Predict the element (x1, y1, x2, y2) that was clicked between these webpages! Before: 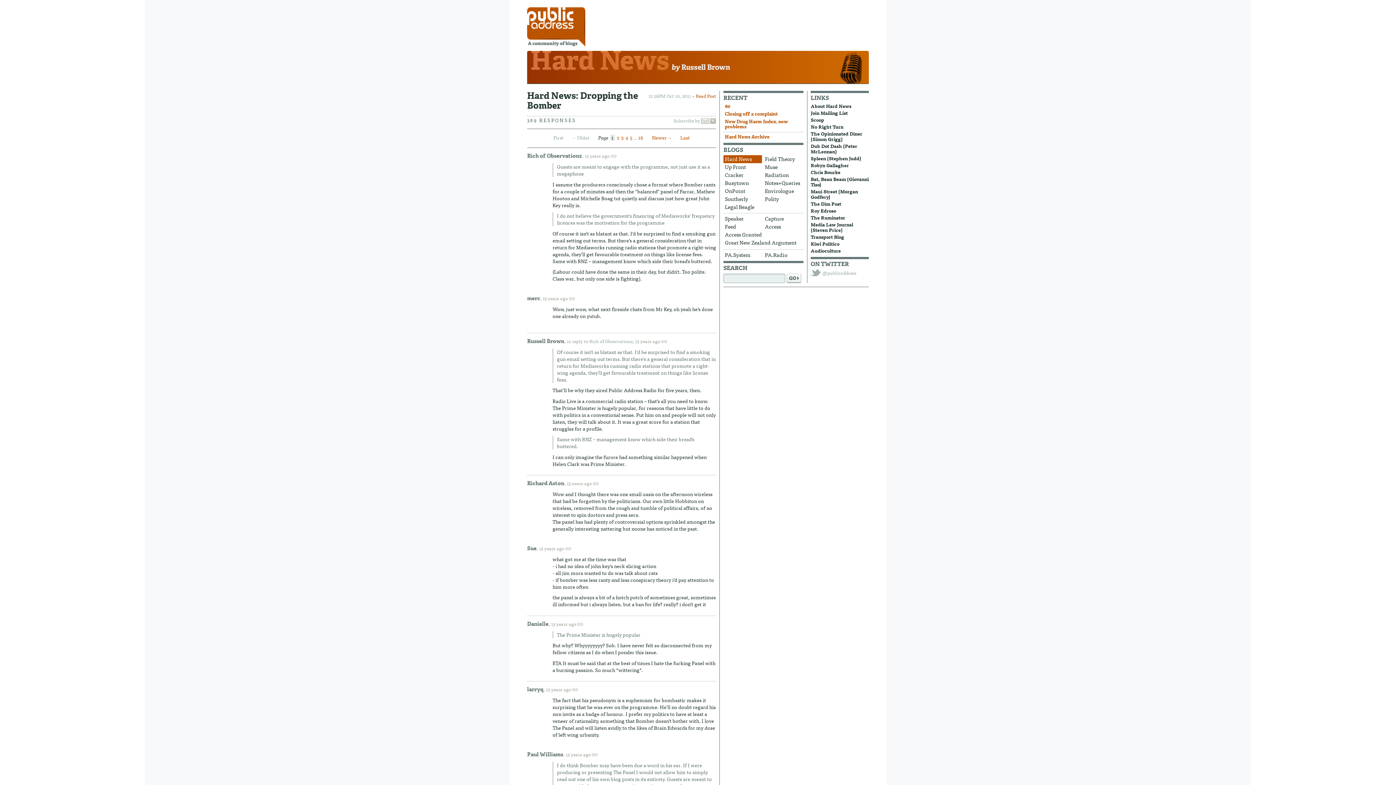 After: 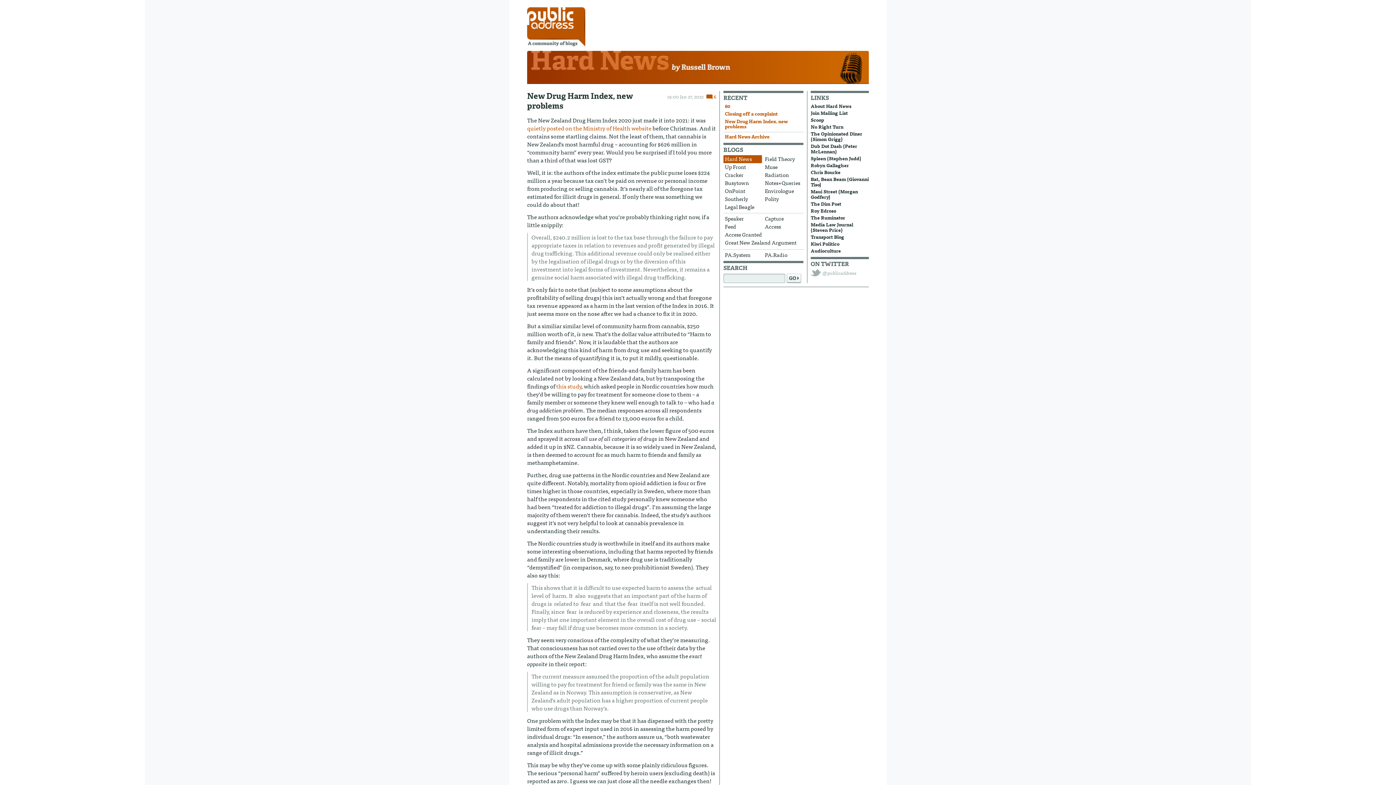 Action: label: New Drug Harm Index, new problems bbox: (723, 118, 802, 131)